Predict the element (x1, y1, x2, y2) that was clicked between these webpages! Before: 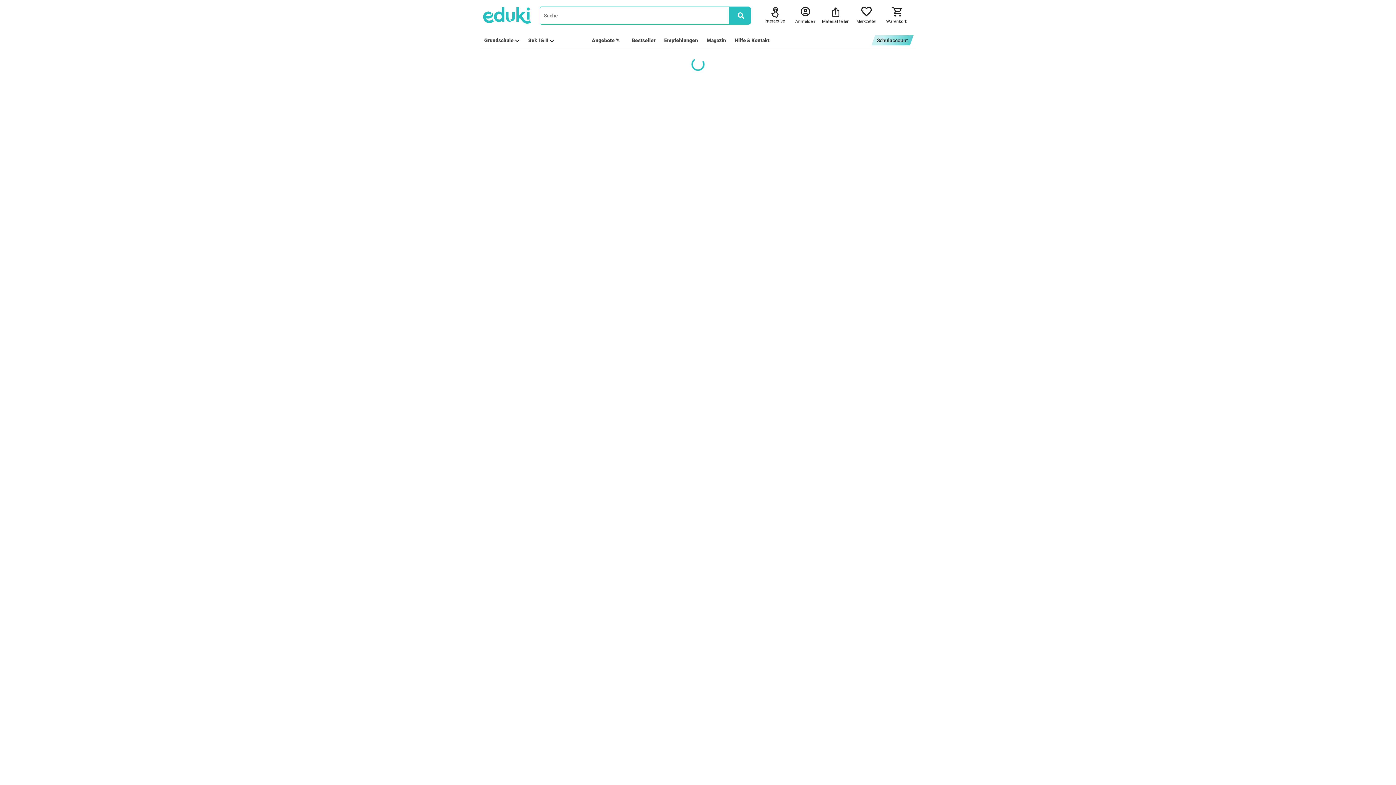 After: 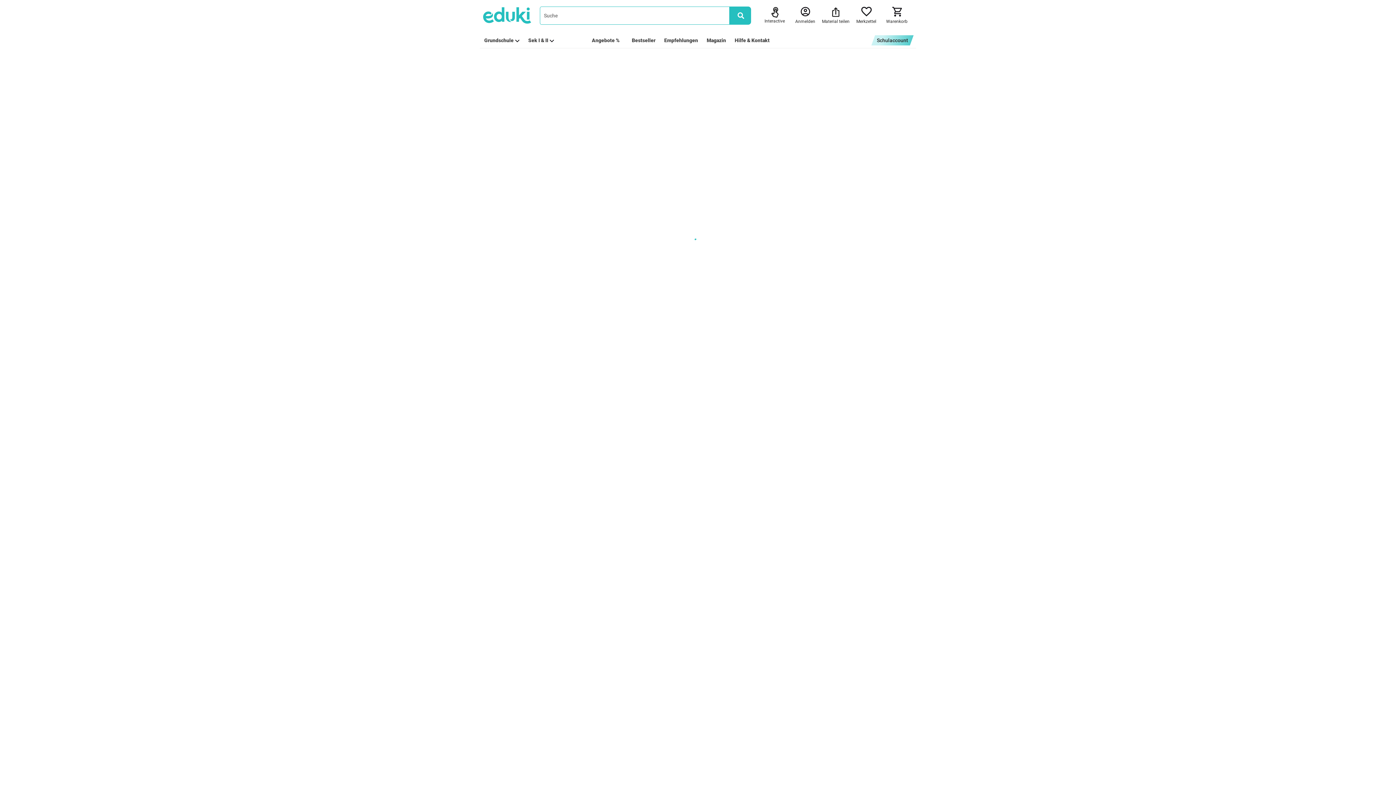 Action: label: Magazin bbox: (706, 36, 726, 44)